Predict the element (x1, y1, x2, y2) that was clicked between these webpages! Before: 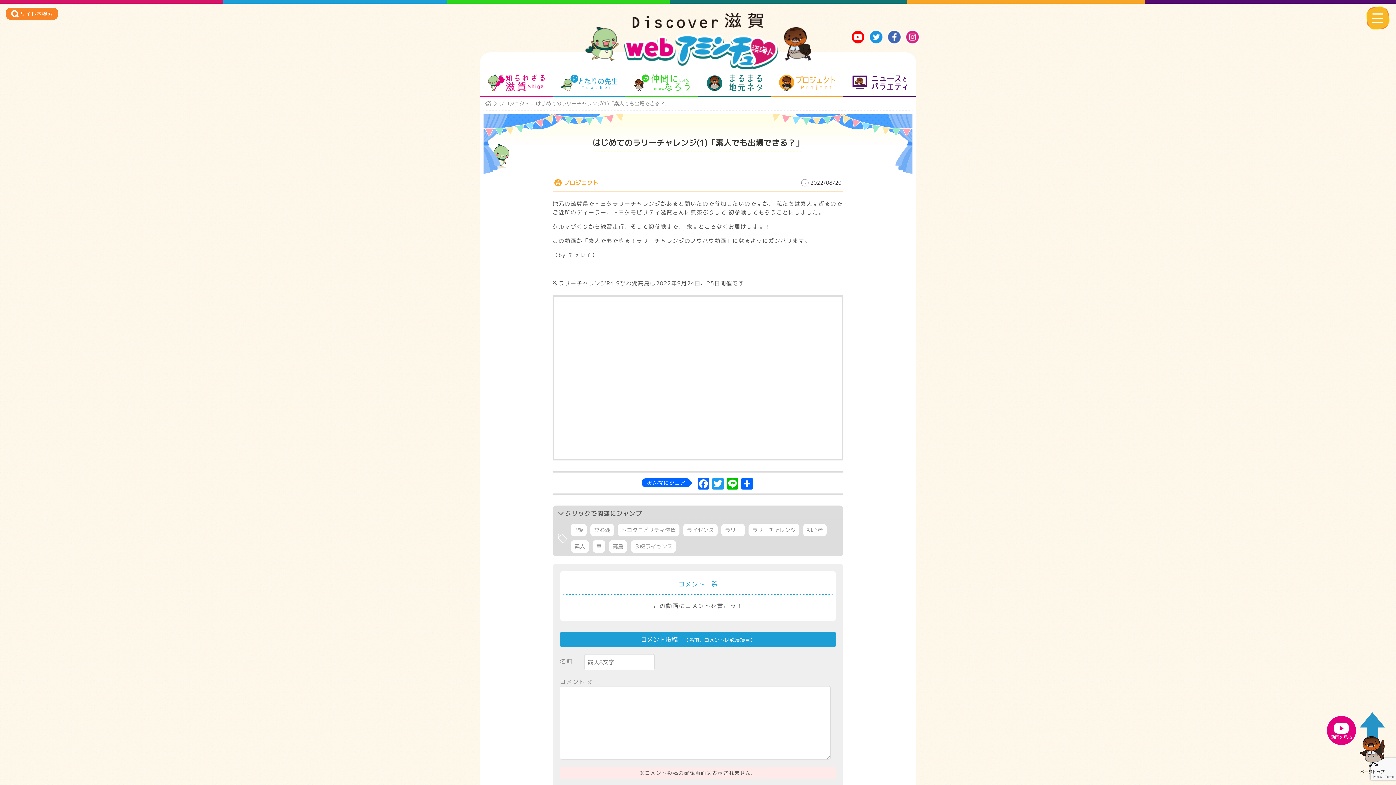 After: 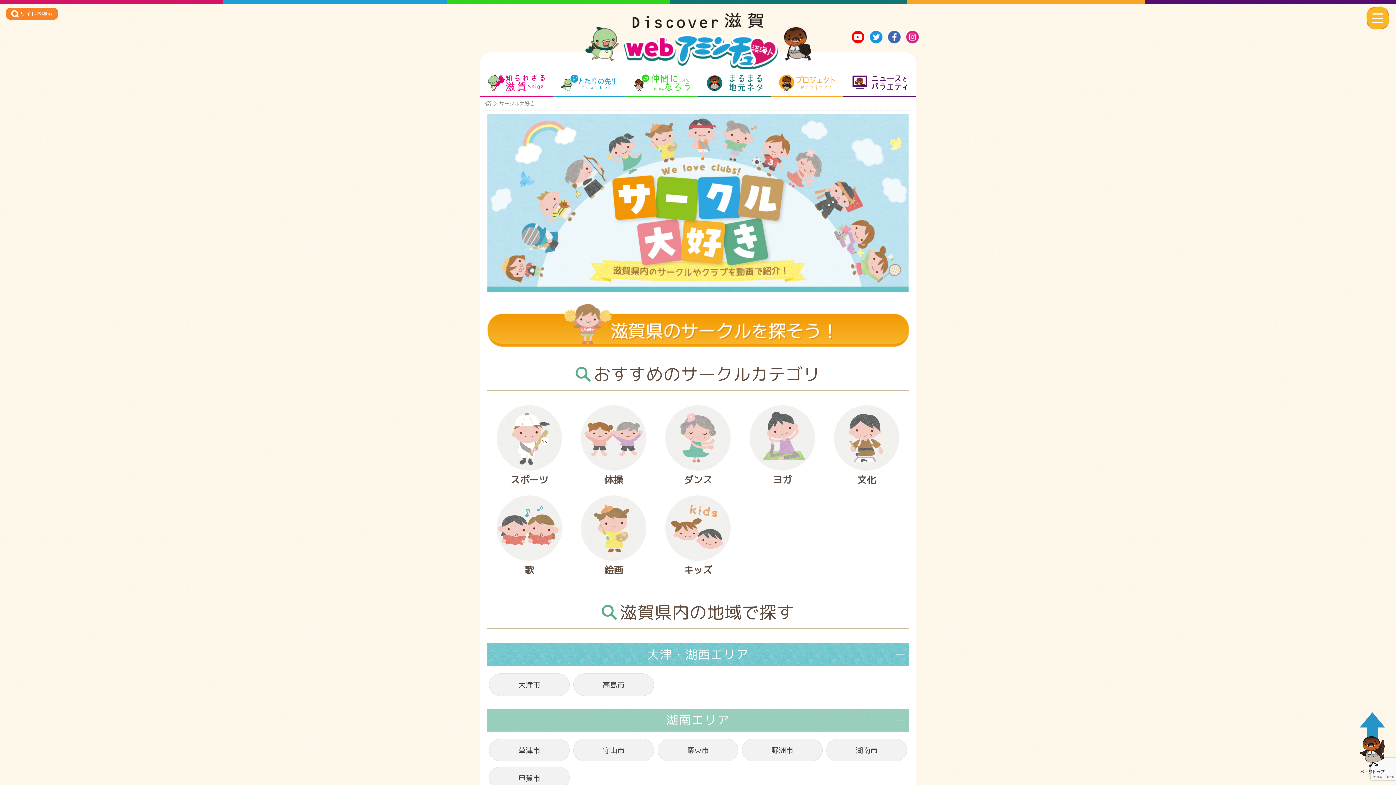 Action: bbox: (633, 73, 690, 92) label: 仲間になろう